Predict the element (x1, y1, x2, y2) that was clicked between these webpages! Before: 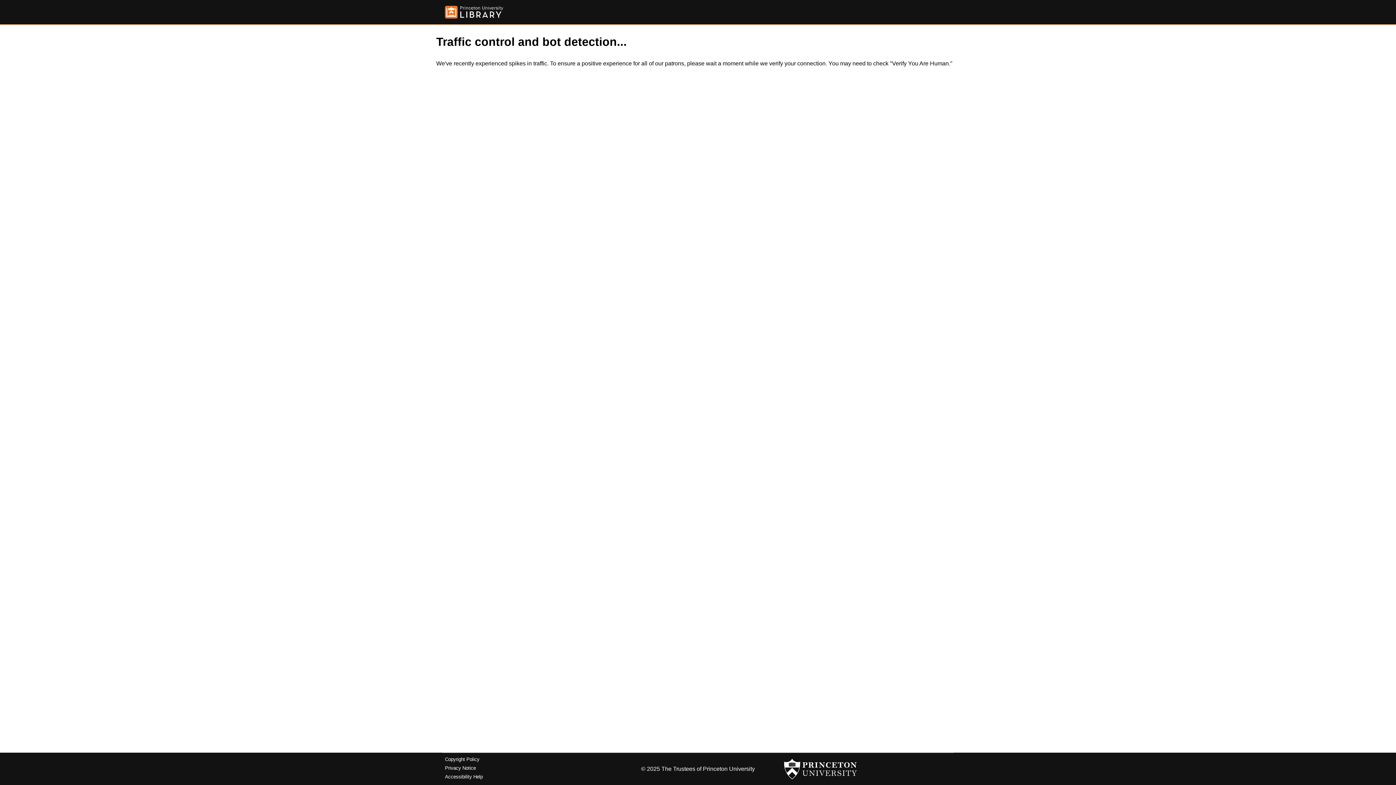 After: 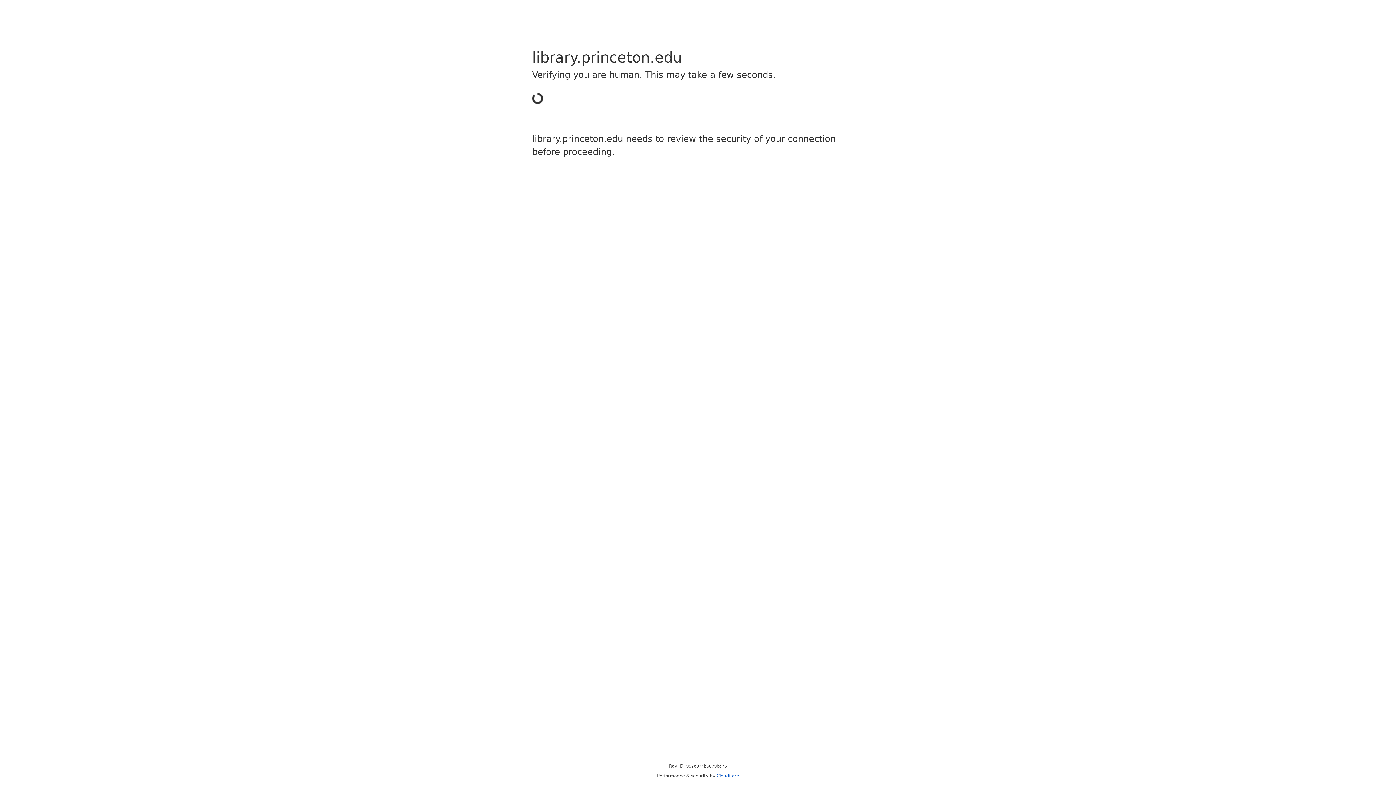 Action: label: Copyright Policy bbox: (445, 757, 479, 762)